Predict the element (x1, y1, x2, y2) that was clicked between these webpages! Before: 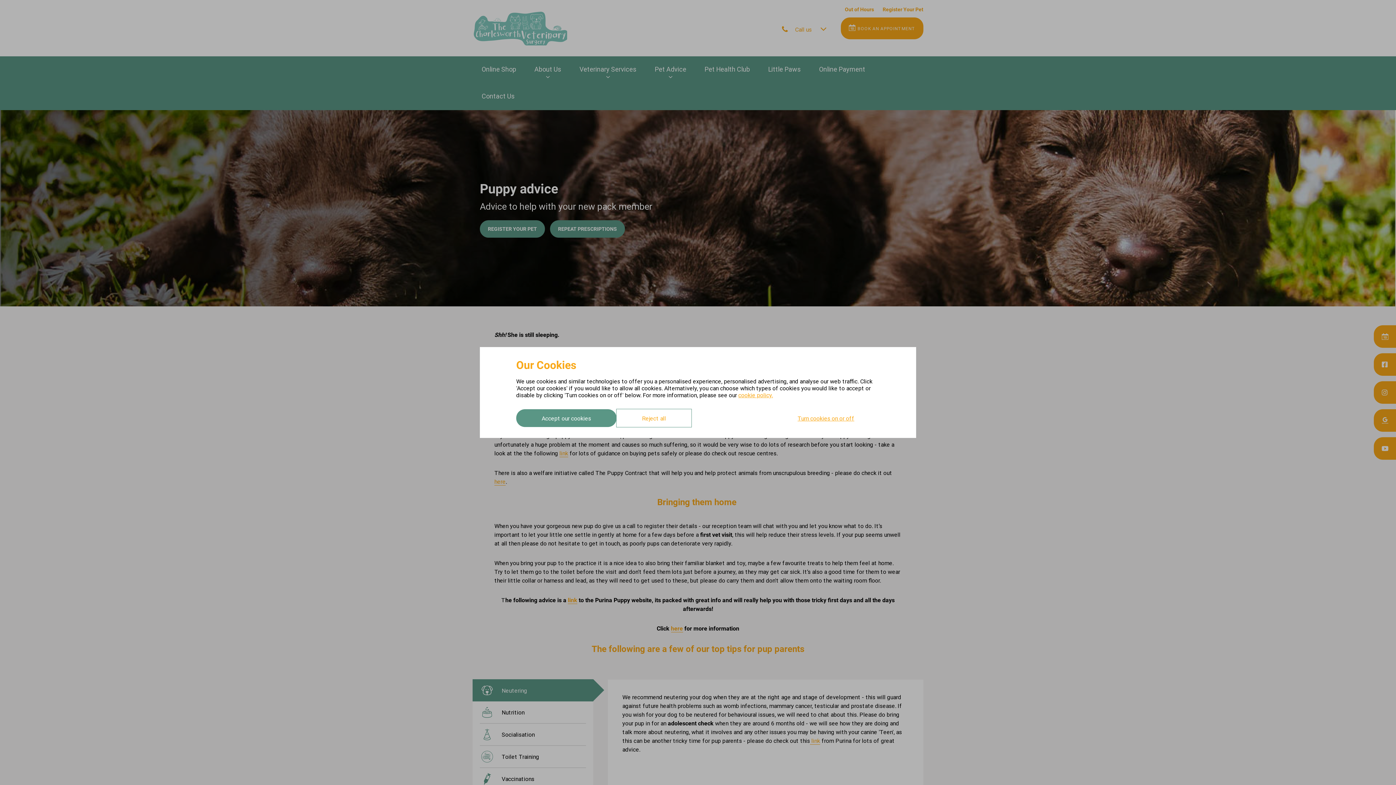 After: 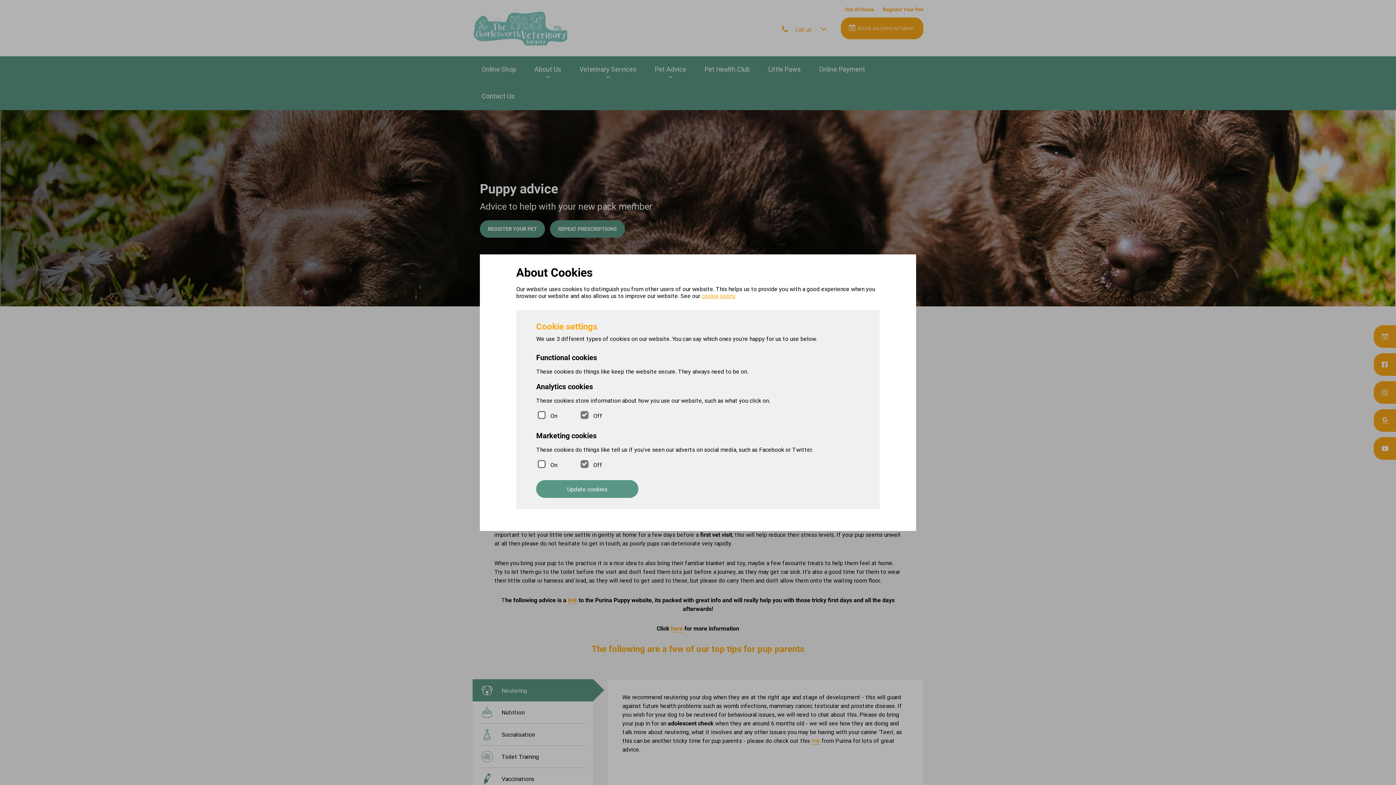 Action: label: Turn cookies on or off bbox: (772, 409, 880, 427)